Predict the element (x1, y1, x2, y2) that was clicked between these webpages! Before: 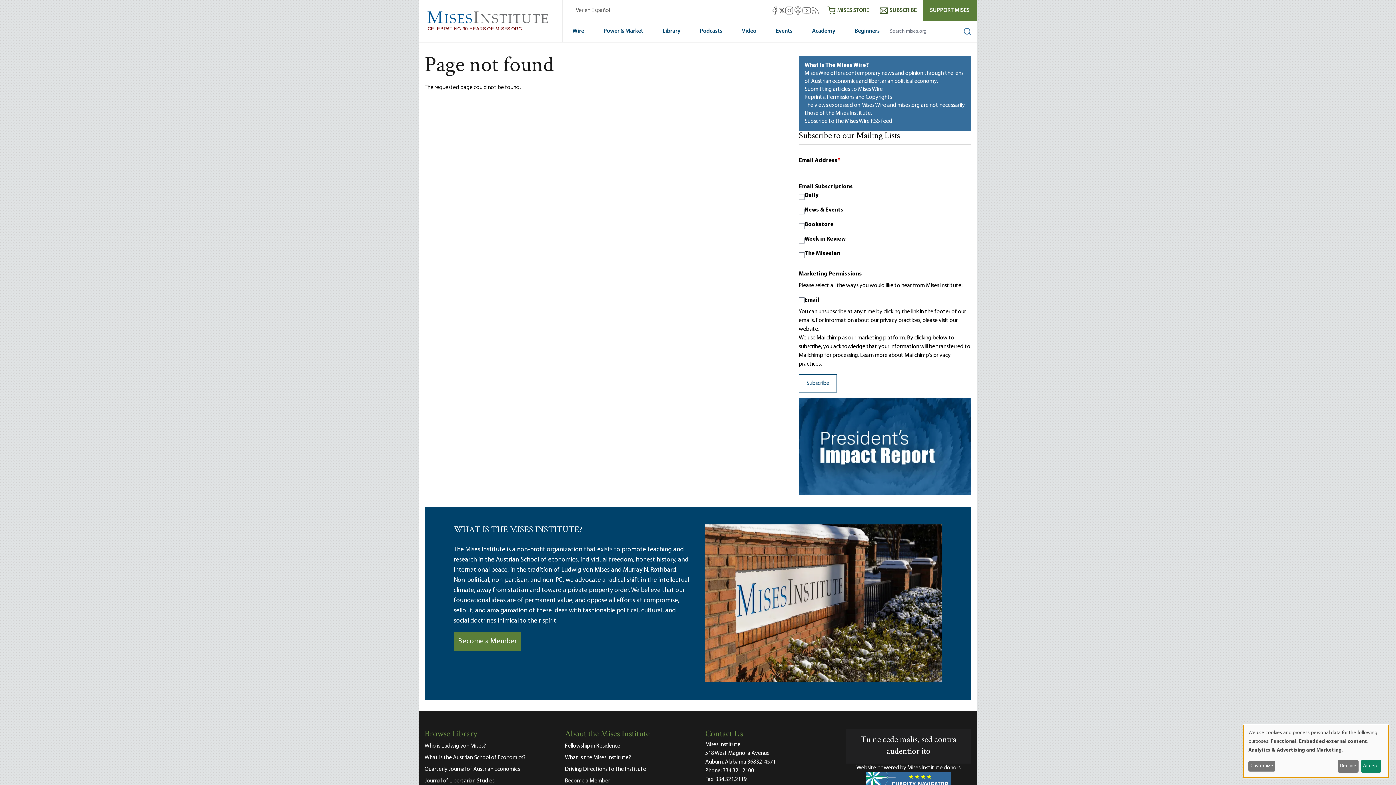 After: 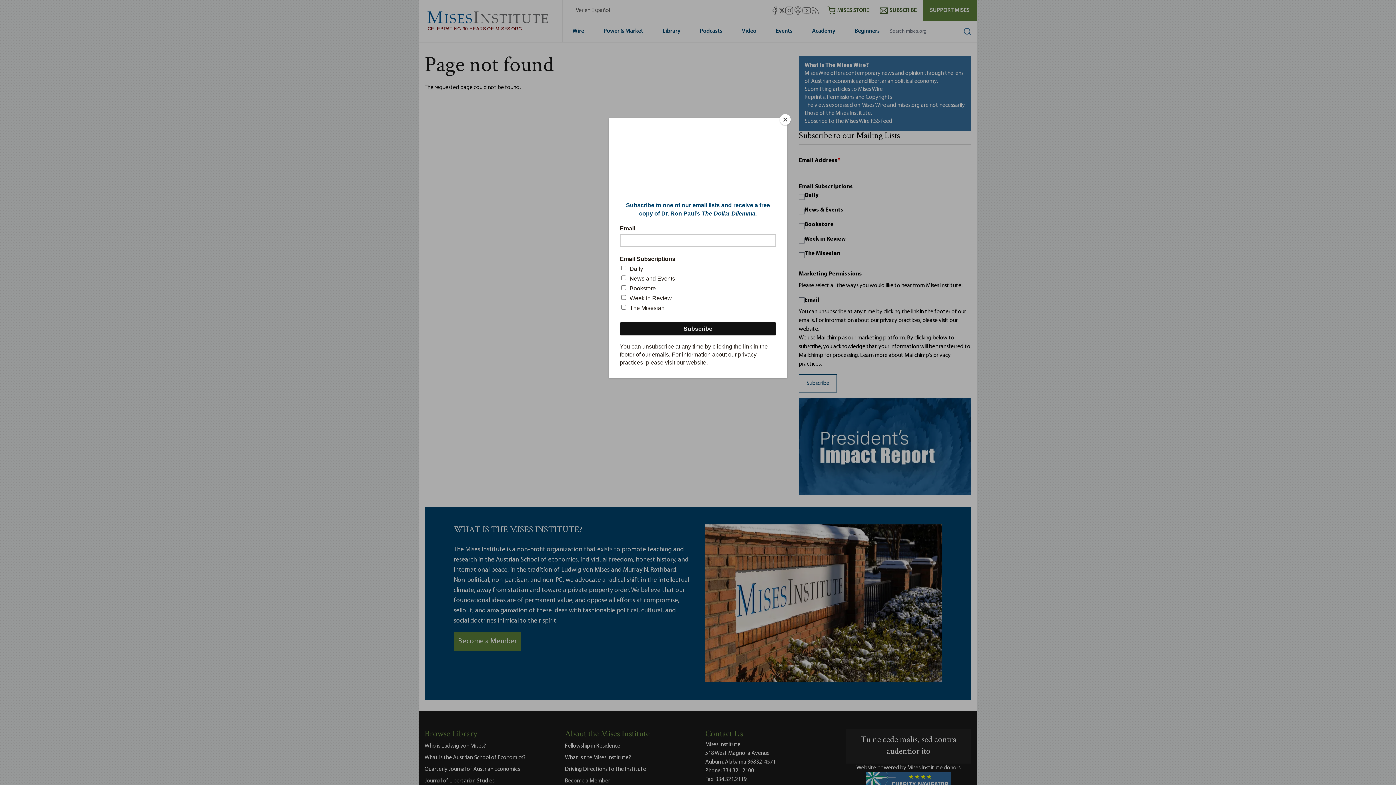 Action: bbox: (1361, 760, 1381, 773) label: Accept